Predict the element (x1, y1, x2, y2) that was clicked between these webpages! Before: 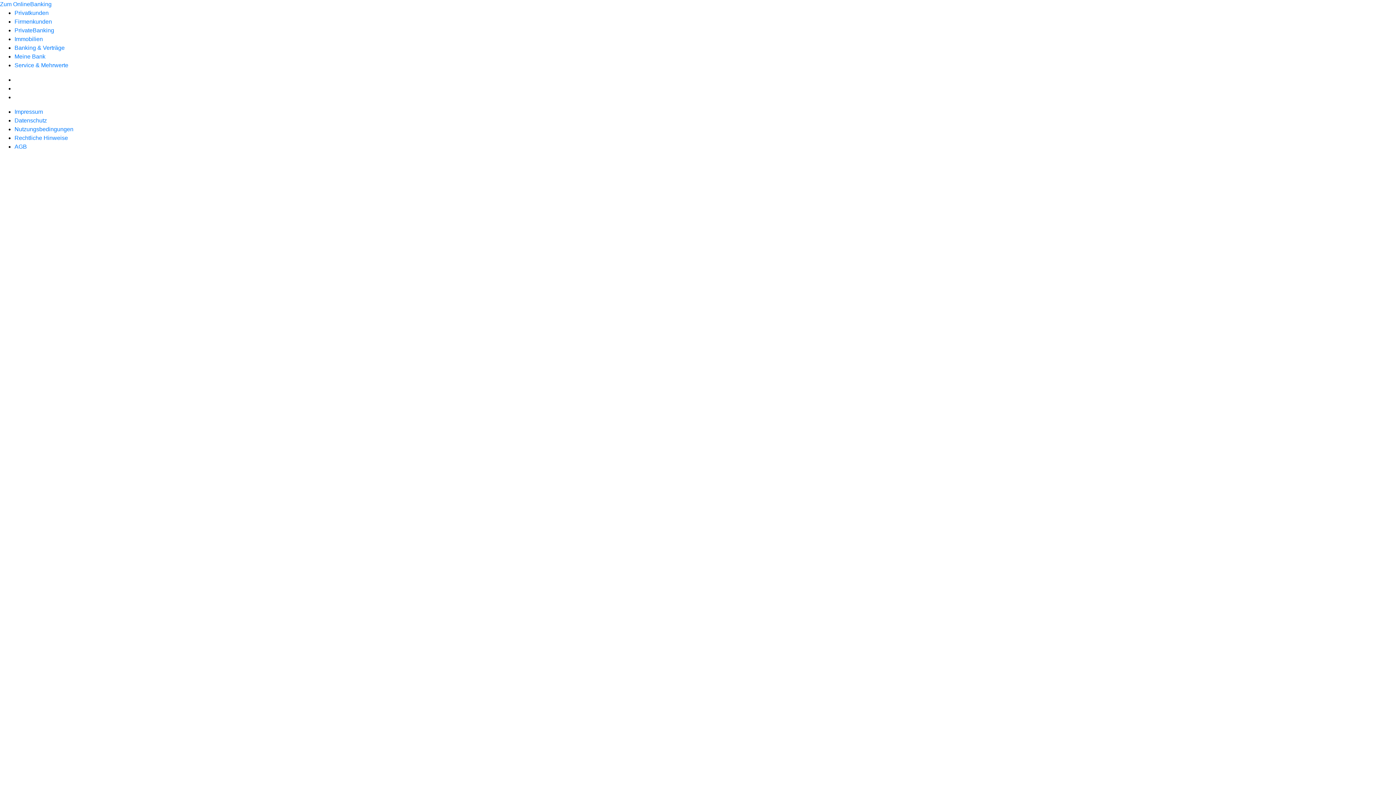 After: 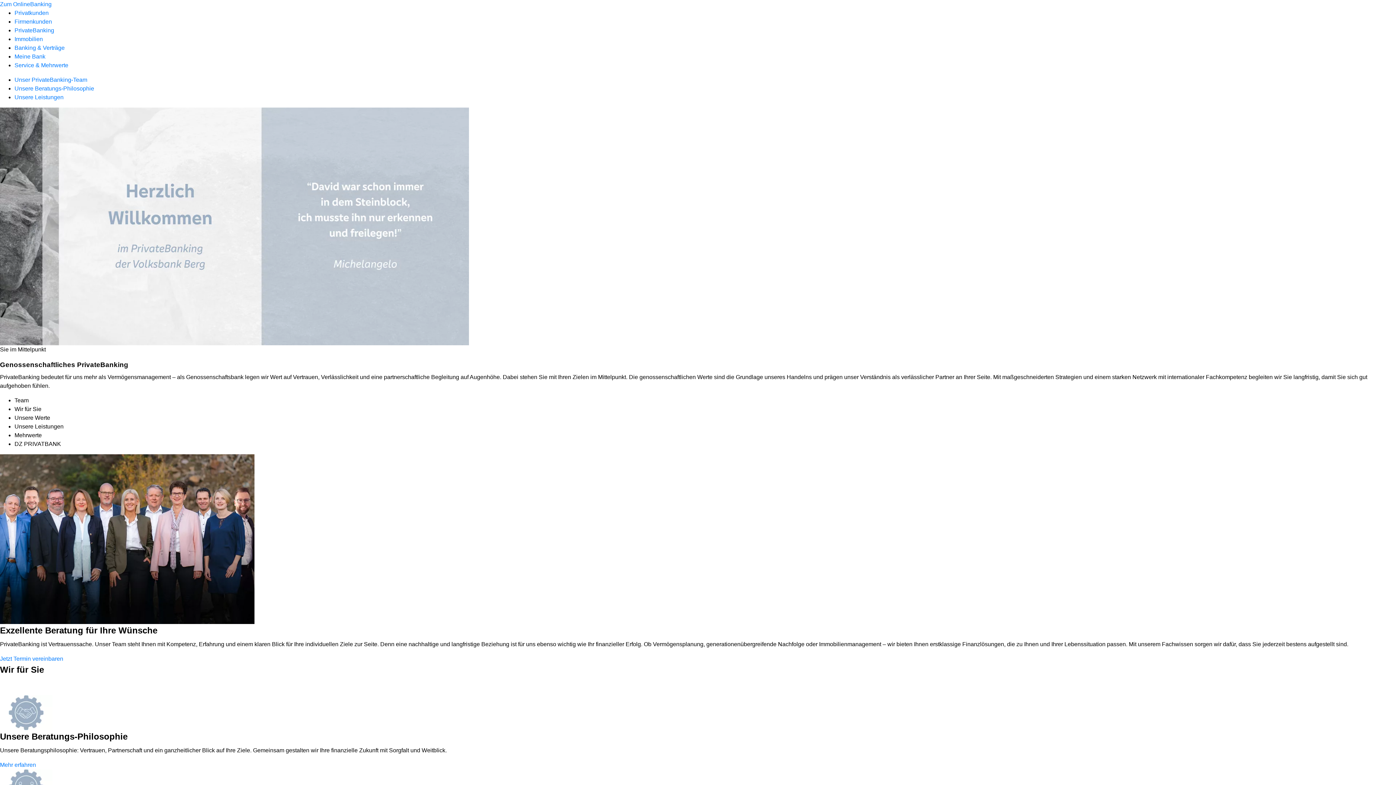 Action: label: PrivateBanking bbox: (14, 27, 54, 33)